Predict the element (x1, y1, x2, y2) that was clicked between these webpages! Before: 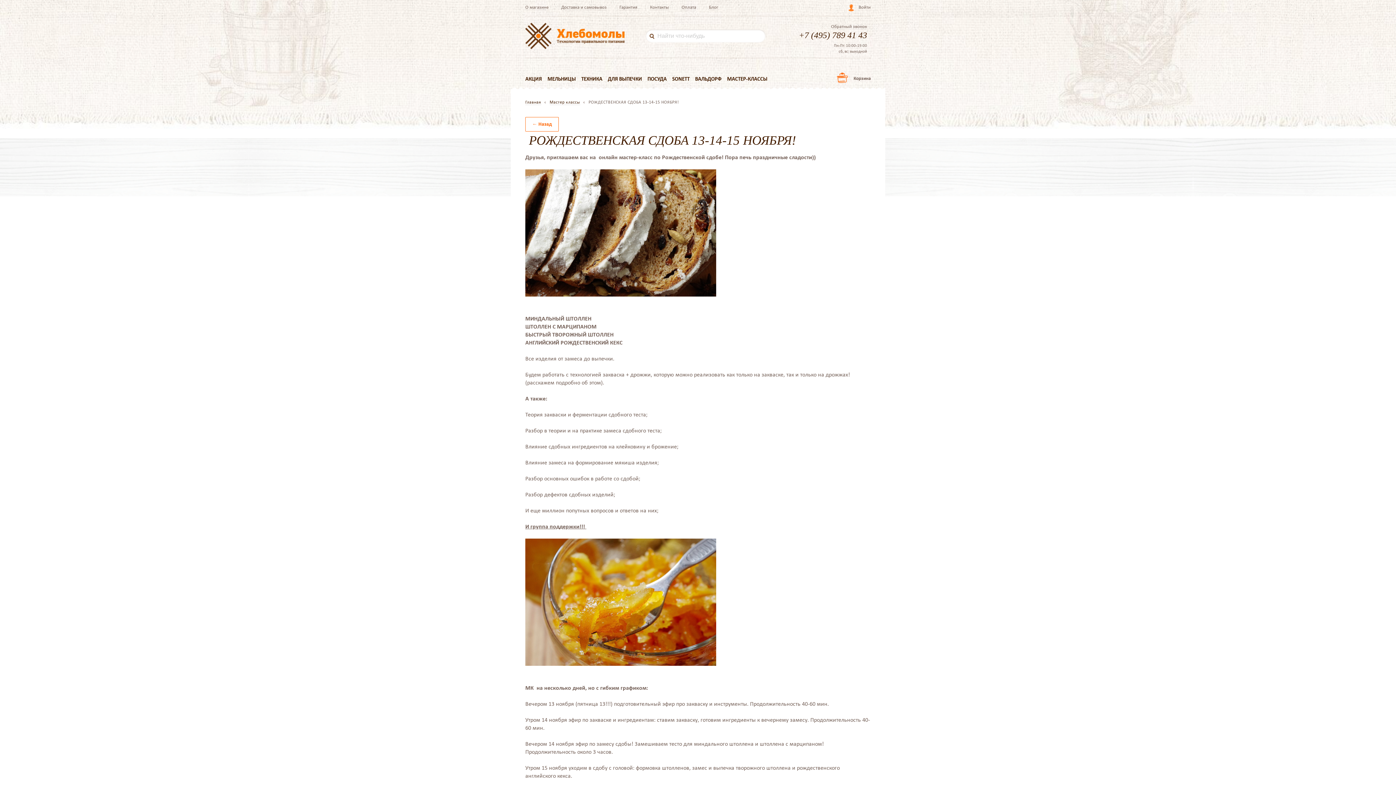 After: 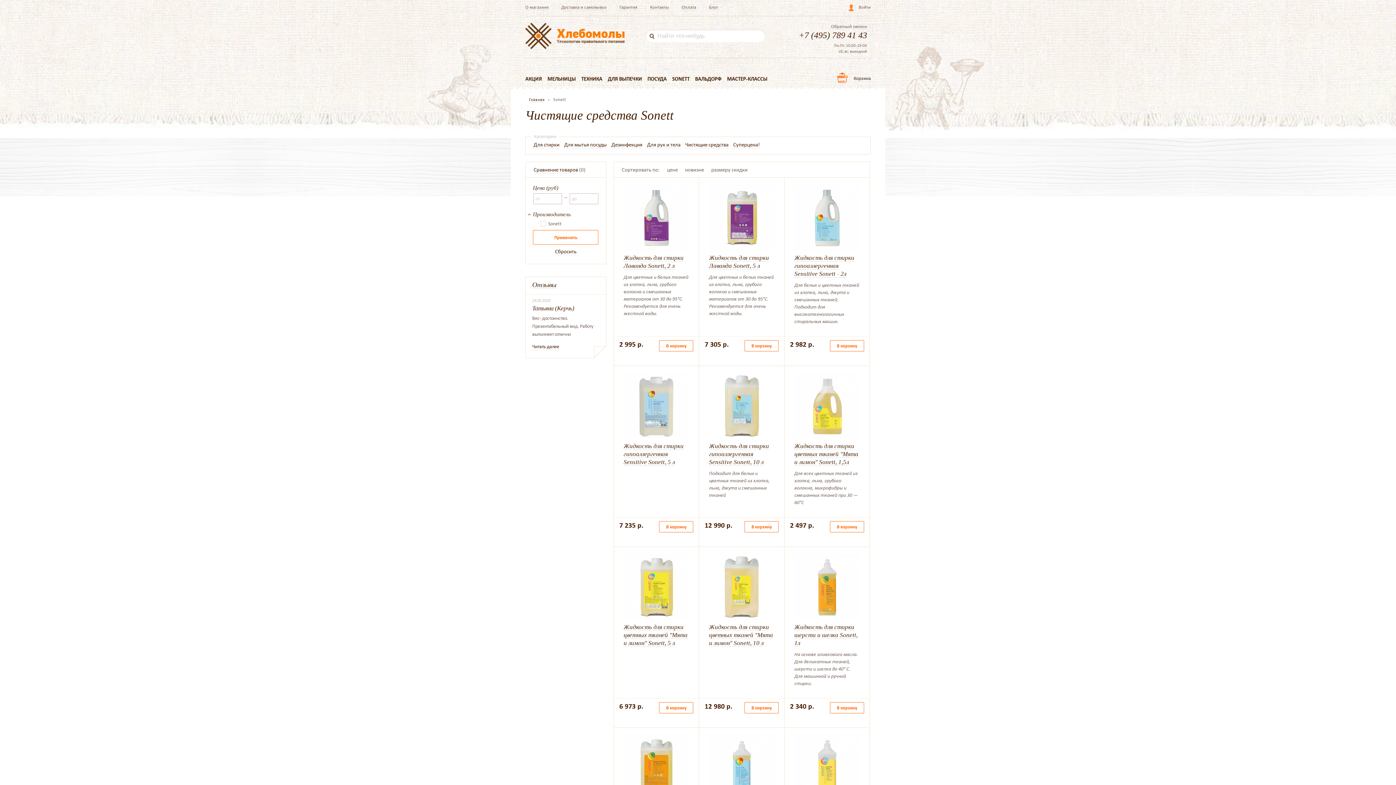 Action: label: SONETT bbox: (672, 75, 689, 82)